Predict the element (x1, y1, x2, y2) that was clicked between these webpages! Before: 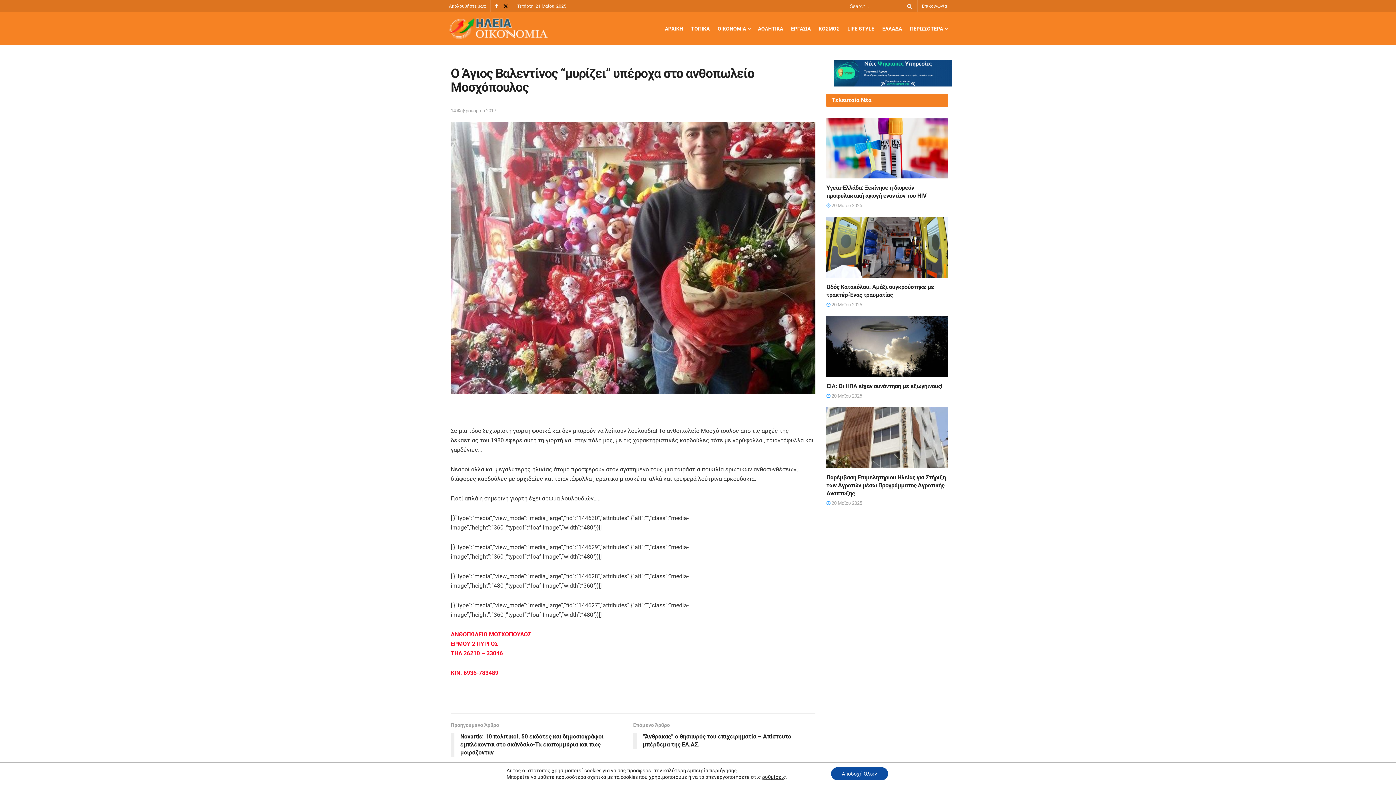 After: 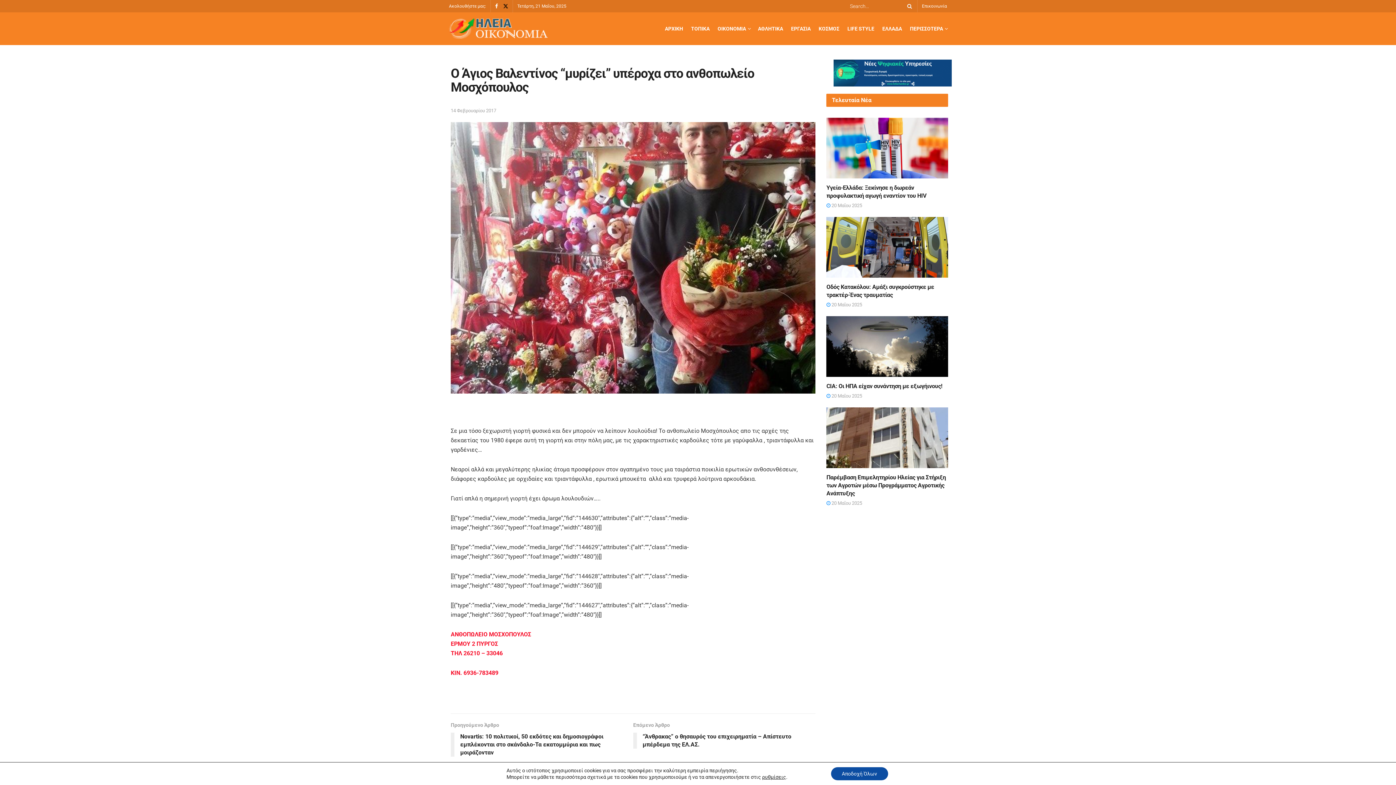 Action: label: 14 Φεβρουαρίου 2017 bbox: (450, 108, 496, 113)